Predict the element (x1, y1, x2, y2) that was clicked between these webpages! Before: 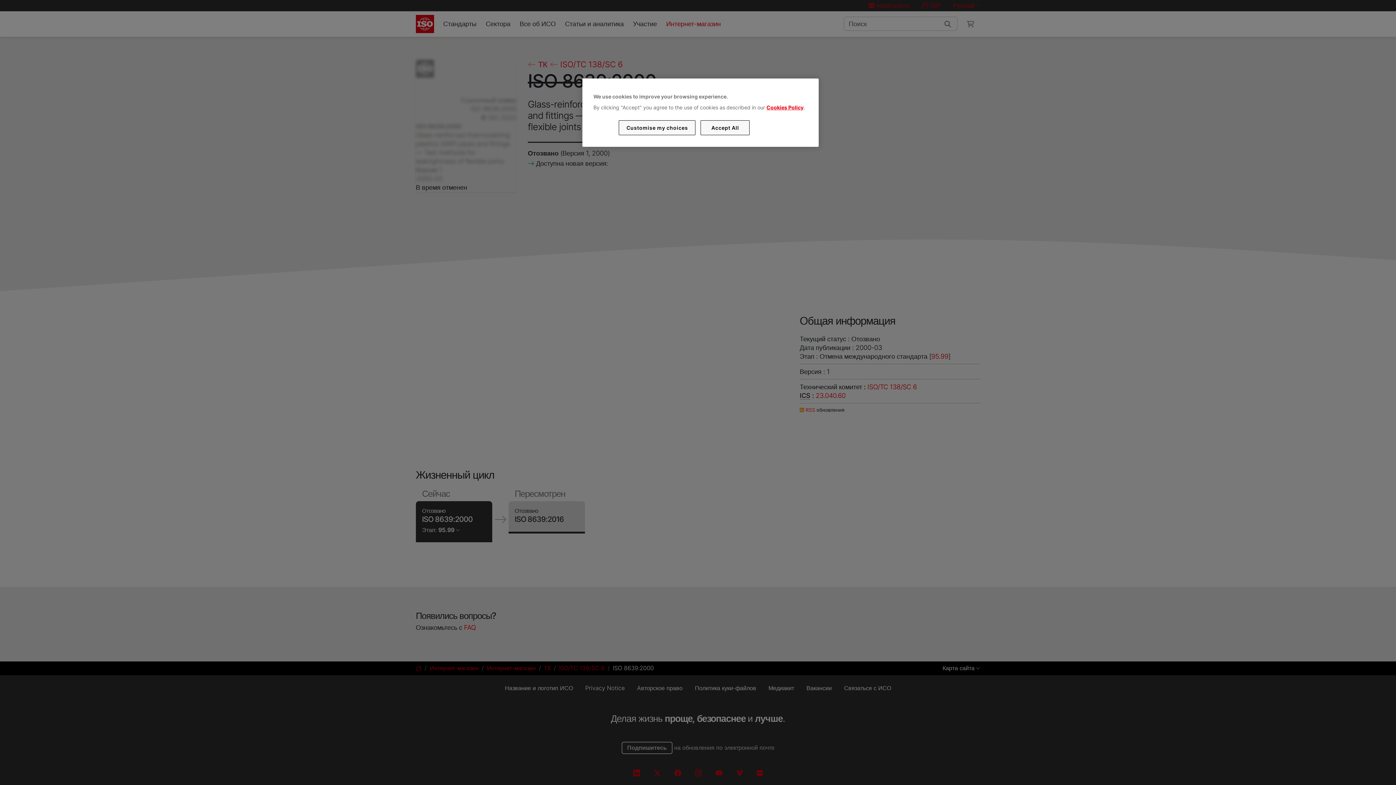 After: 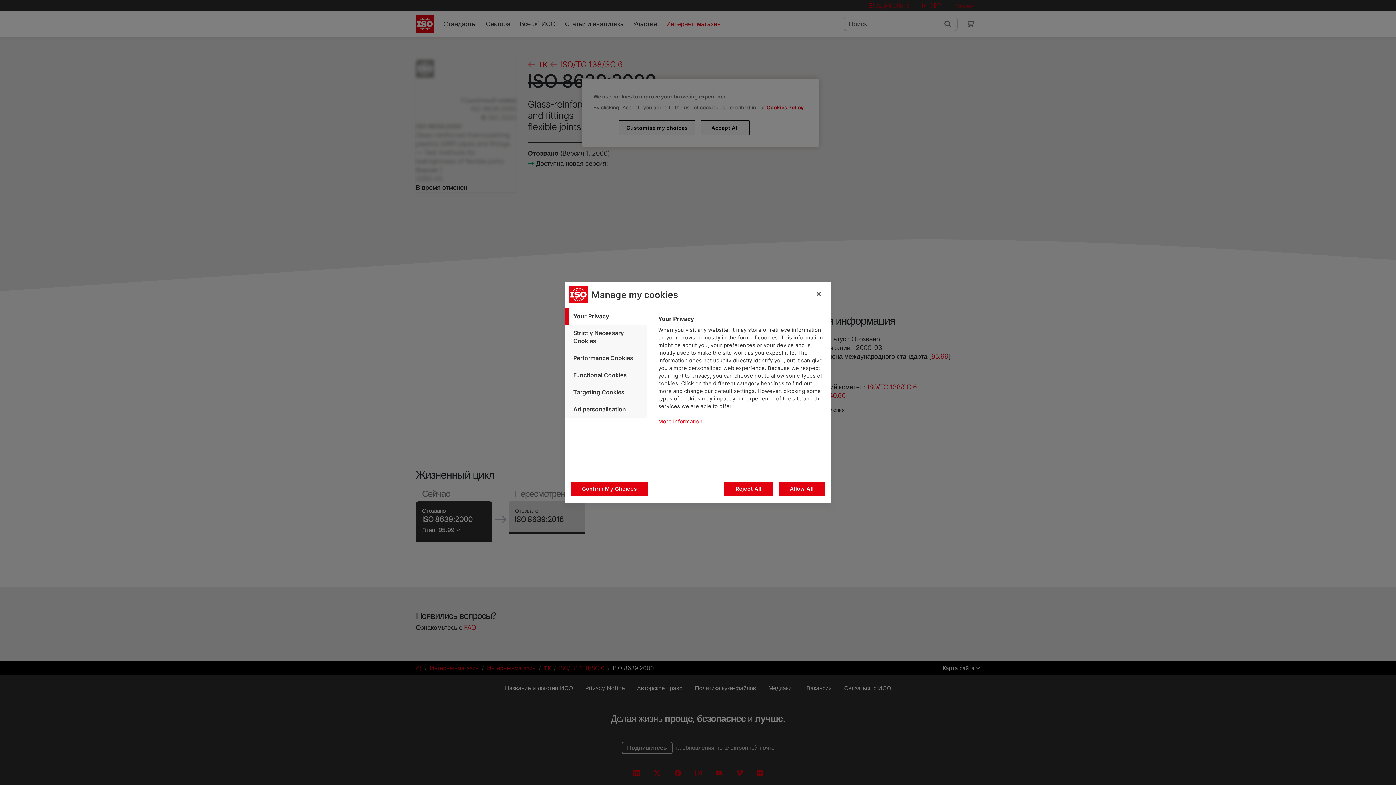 Action: label: Customise my choices bbox: (619, 120, 695, 135)